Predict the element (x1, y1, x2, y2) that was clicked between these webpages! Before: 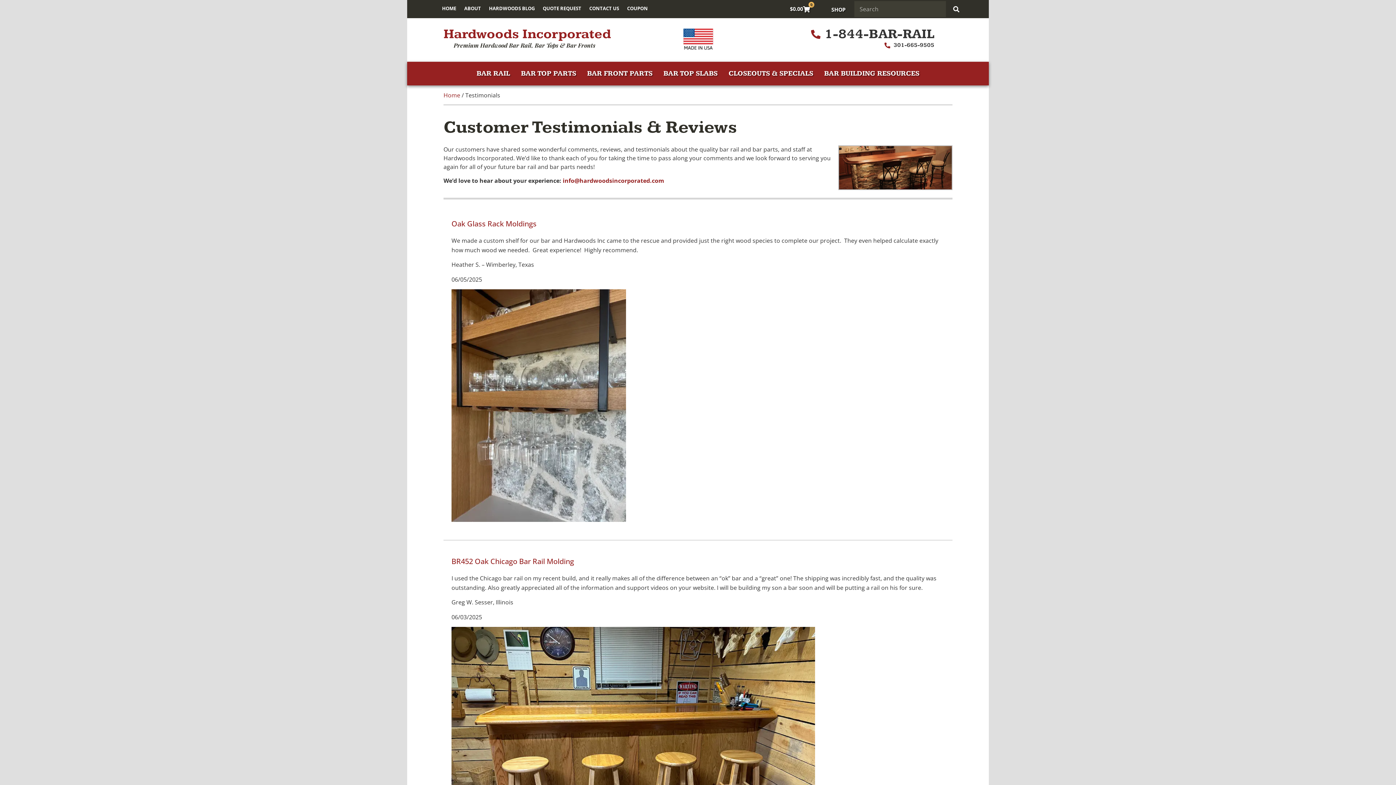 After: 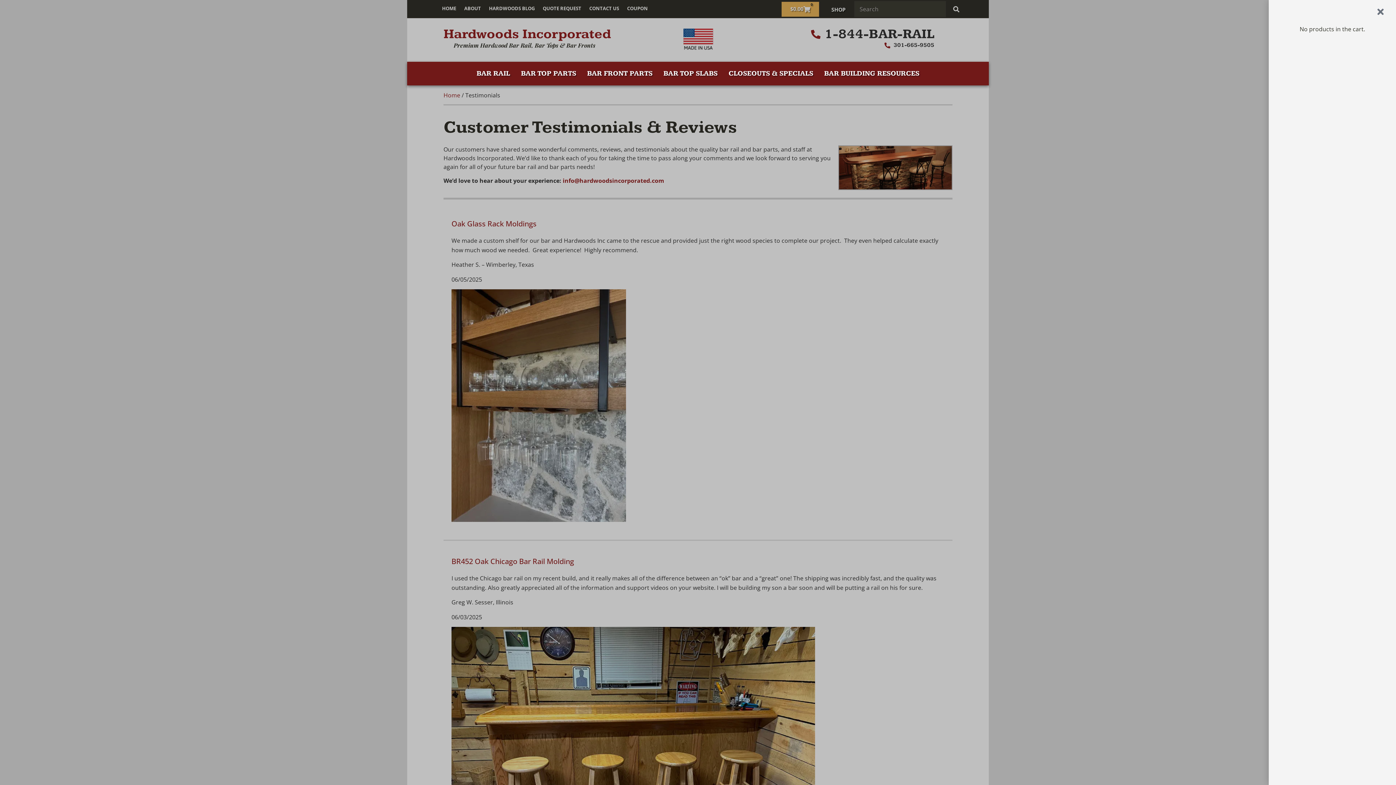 Action: label: $0.00
0
Cart bbox: (781, 1, 819, 16)